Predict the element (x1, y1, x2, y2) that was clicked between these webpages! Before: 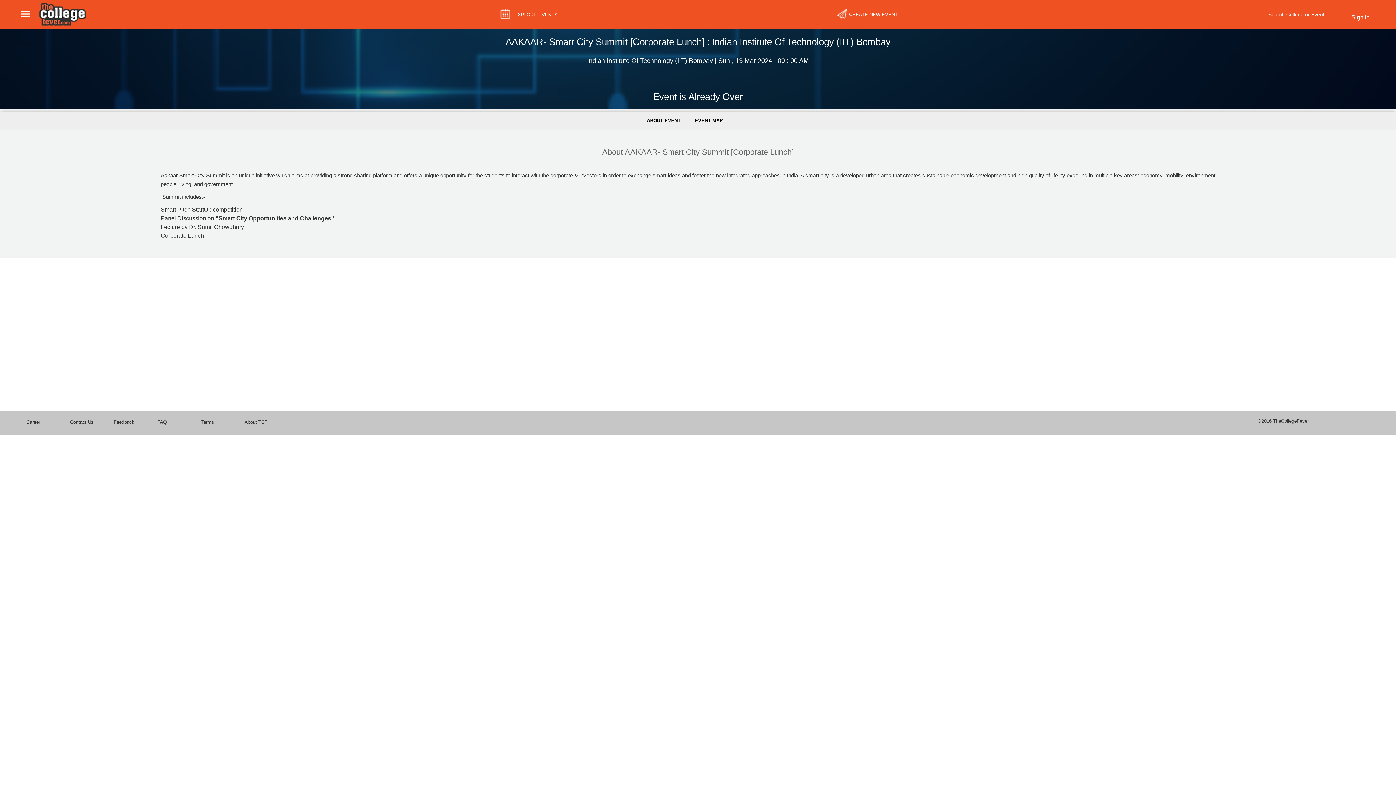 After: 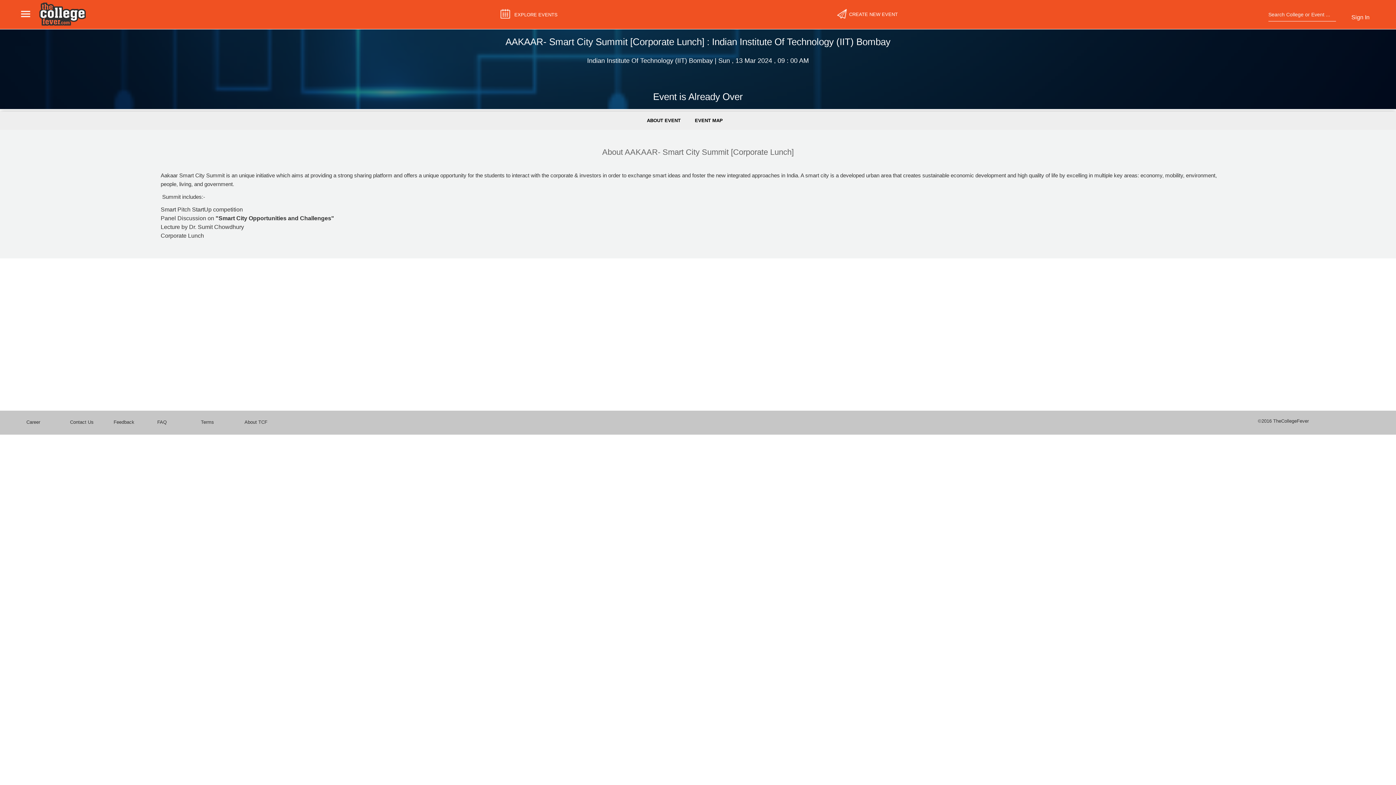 Action: bbox: (695, 111, 723, 129) label: EVENT MAP